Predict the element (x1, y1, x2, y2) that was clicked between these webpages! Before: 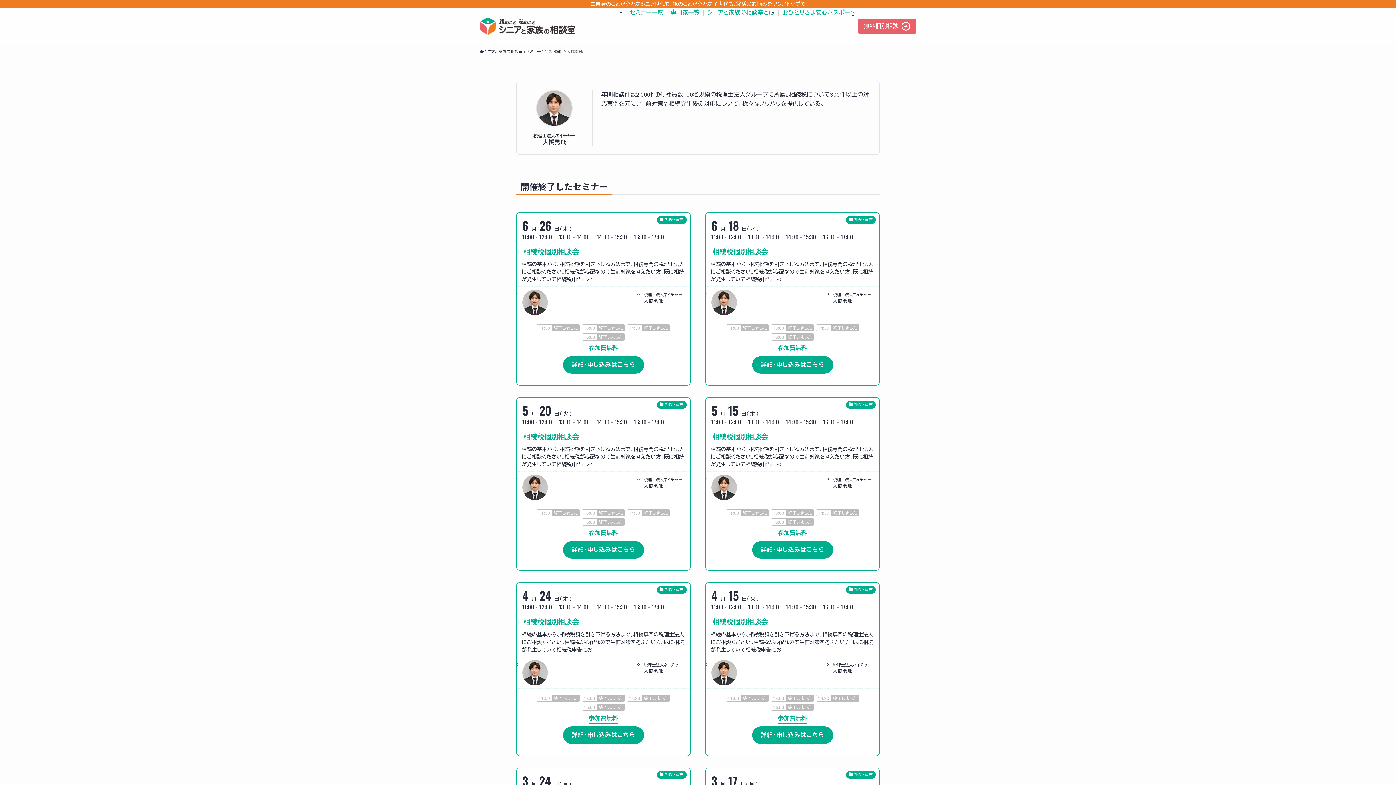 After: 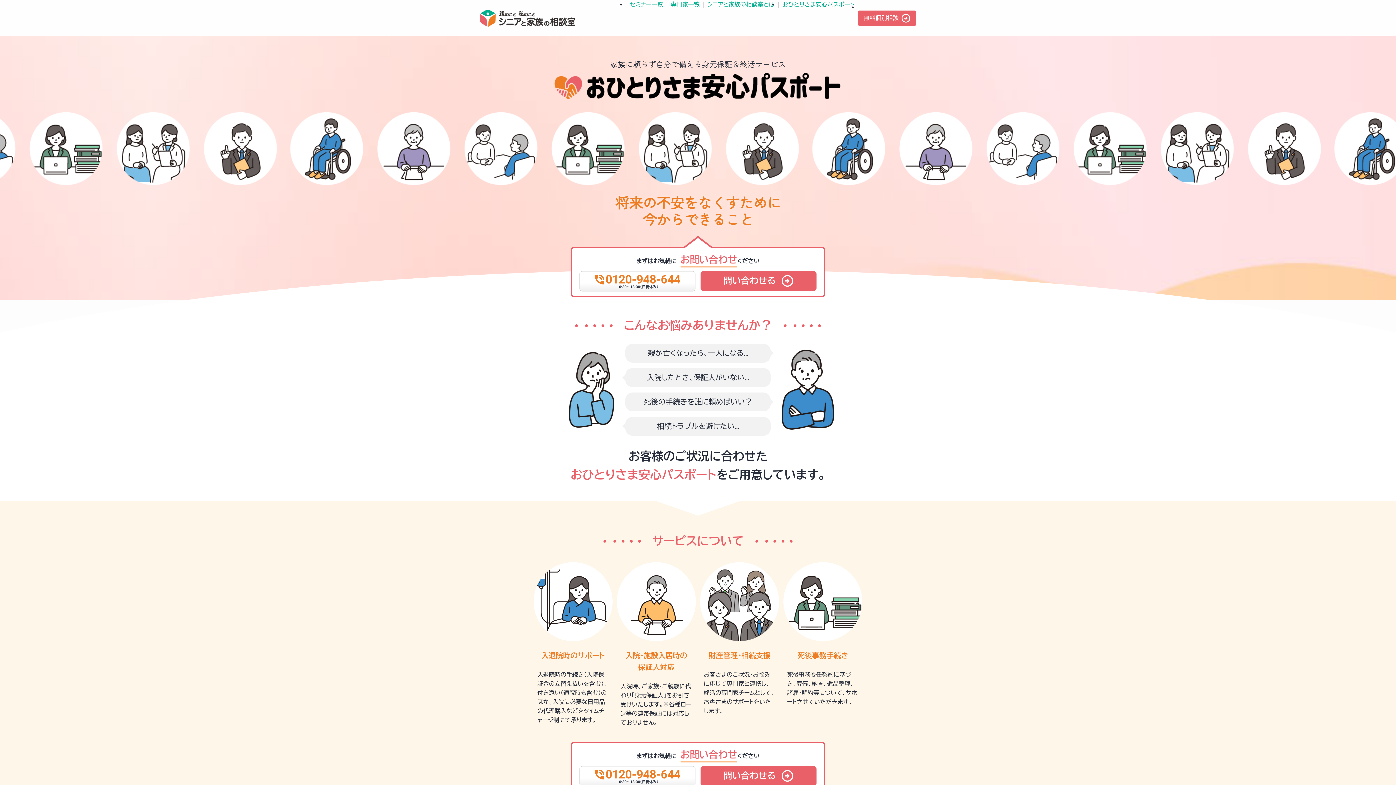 Action: label: おひとりさま安心パスポート bbox: (778, 9, 858, 35)